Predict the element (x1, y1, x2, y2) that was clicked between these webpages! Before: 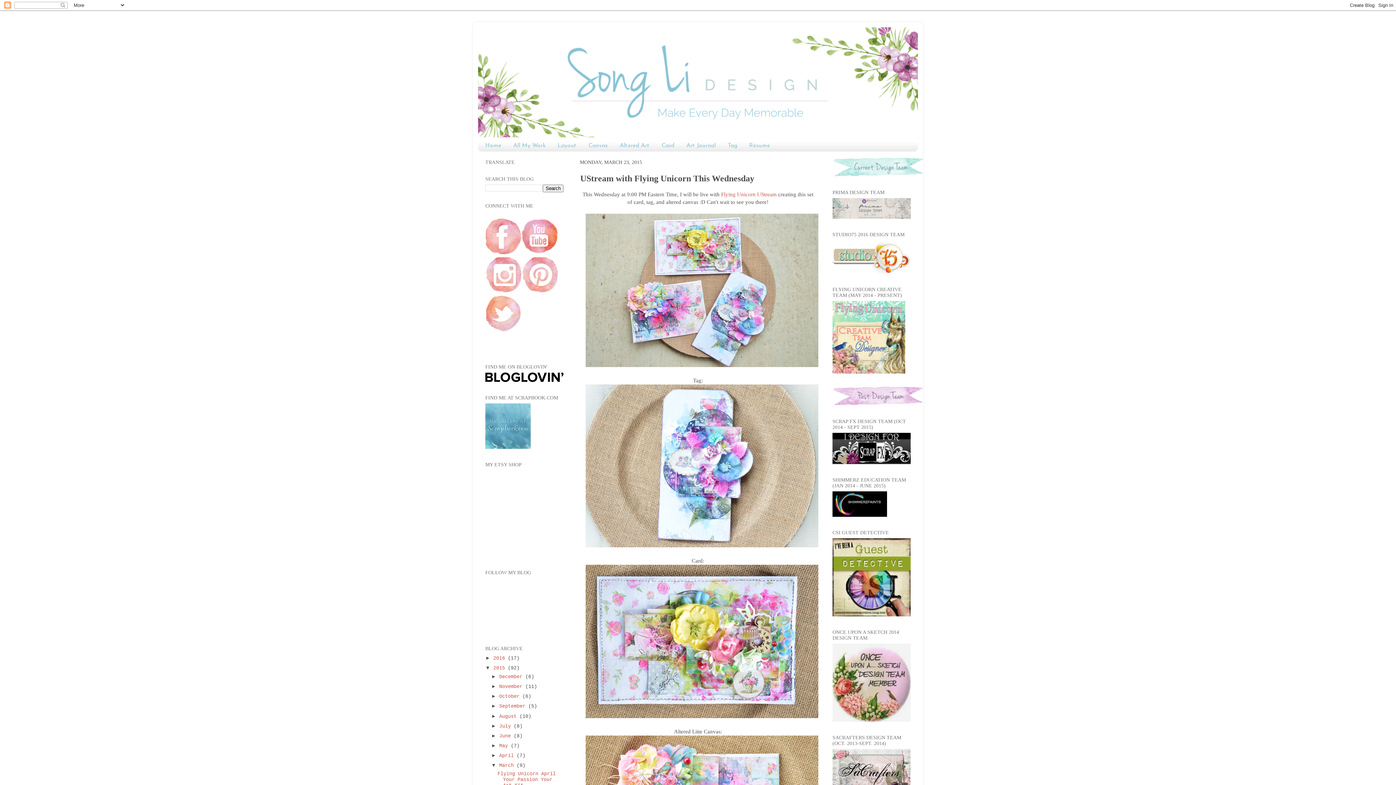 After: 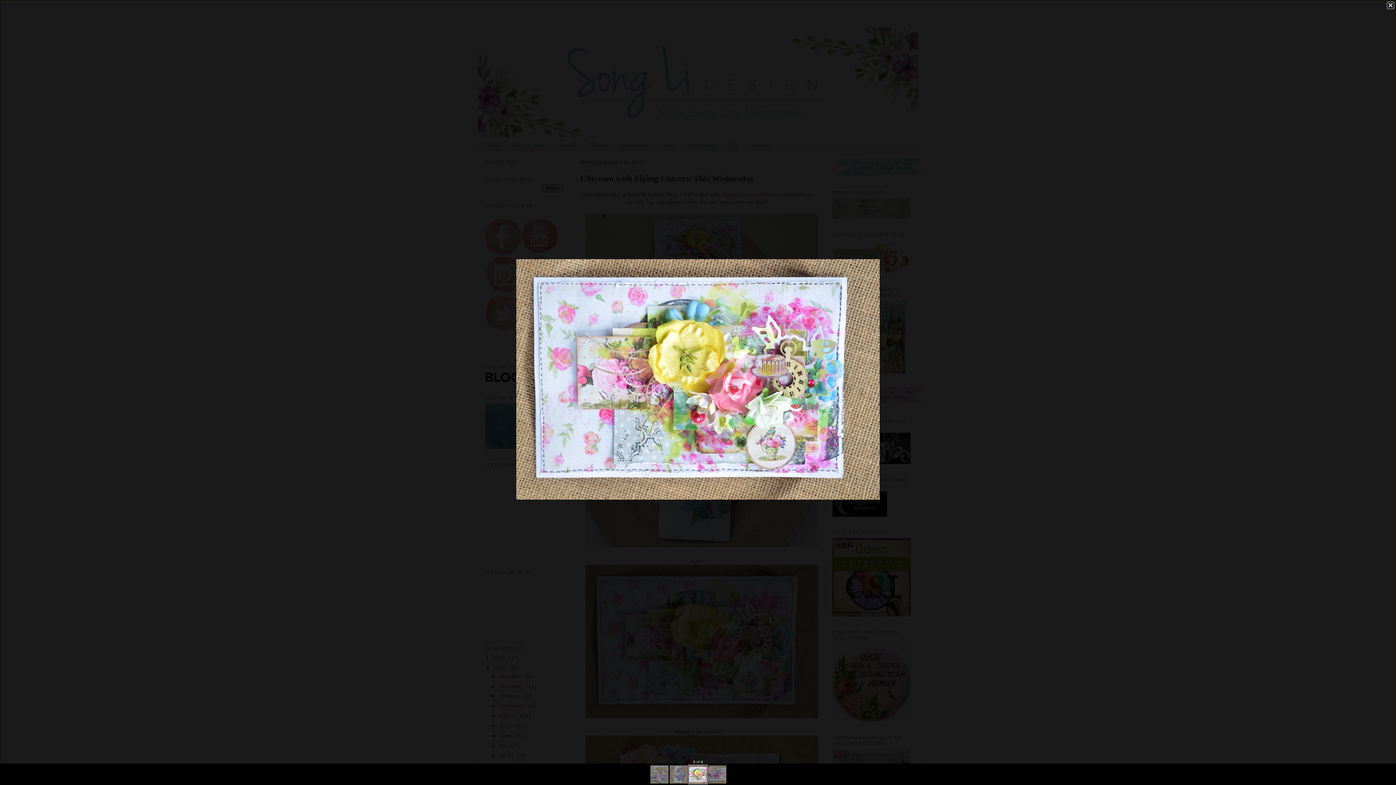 Action: bbox: (585, 713, 818, 719)